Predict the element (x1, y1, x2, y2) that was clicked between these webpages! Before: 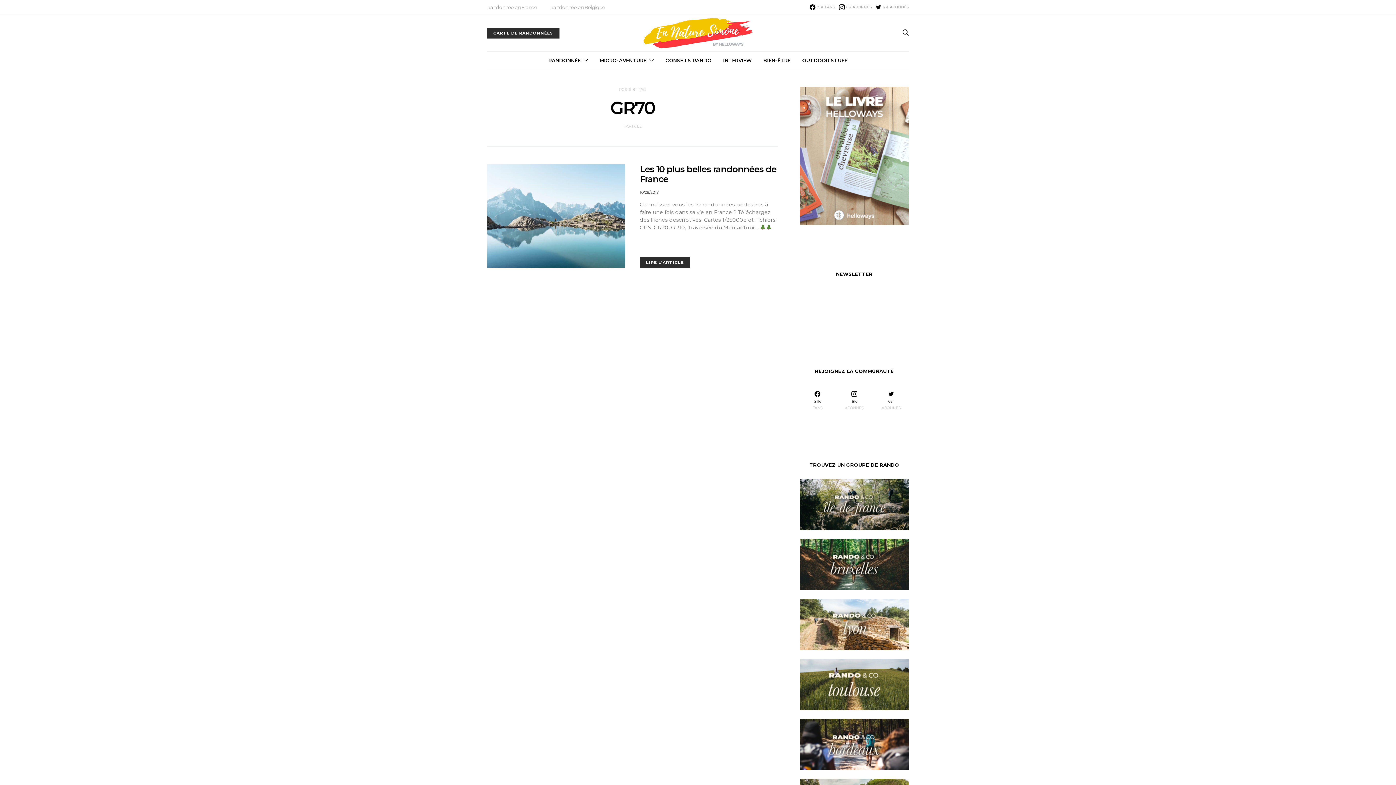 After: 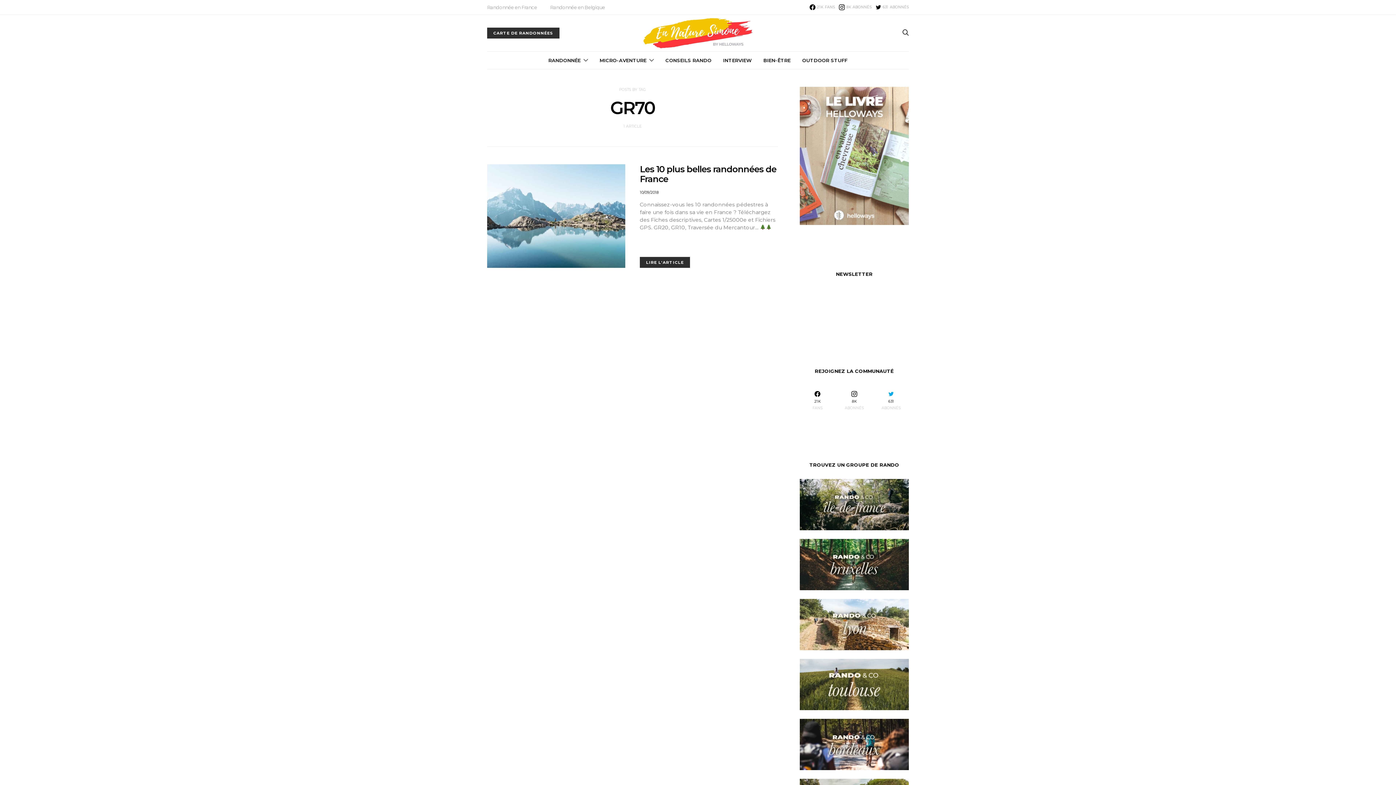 Action: label: Twitter bbox: (872, 385, 909, 416)